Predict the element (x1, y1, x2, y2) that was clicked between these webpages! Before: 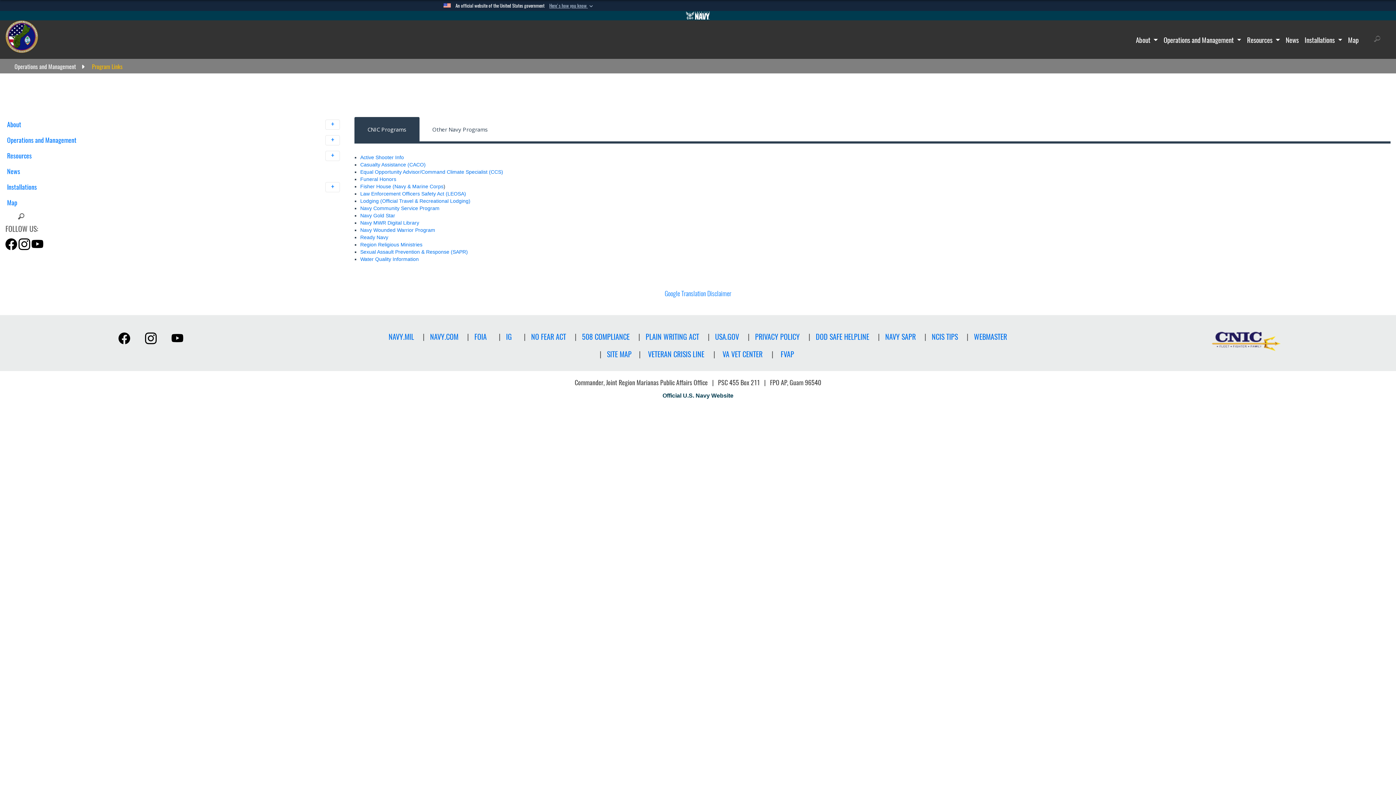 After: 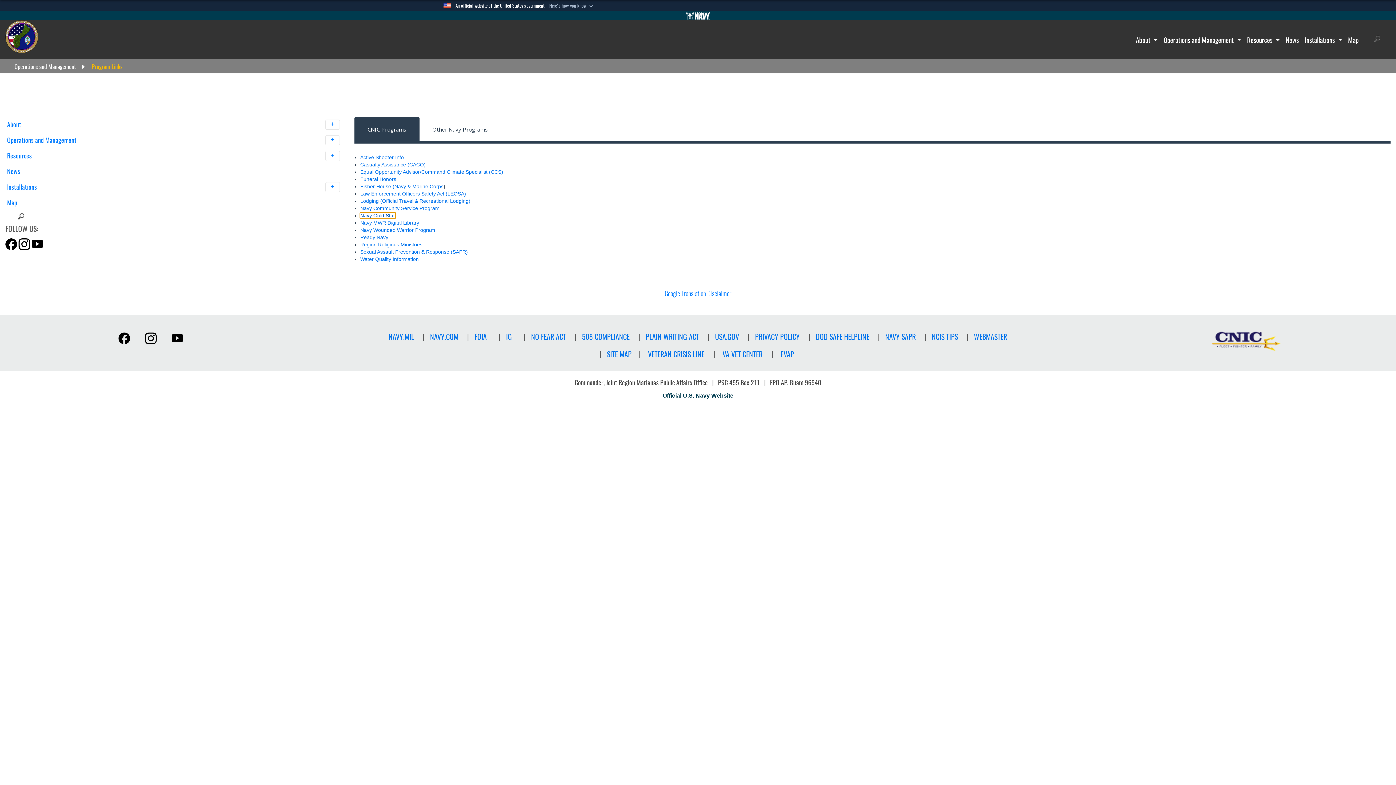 Action: bbox: (360, 212, 395, 218) label: Navy Gold Star